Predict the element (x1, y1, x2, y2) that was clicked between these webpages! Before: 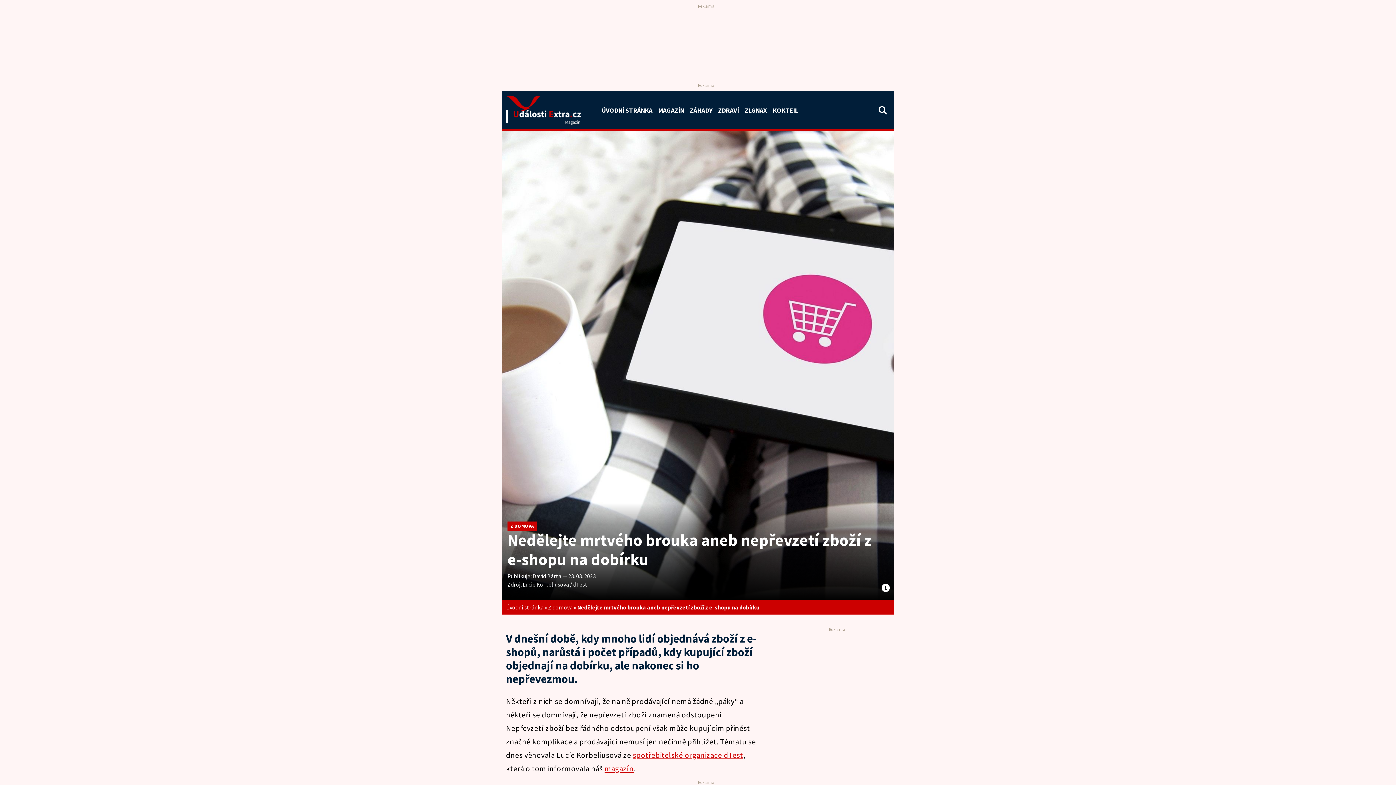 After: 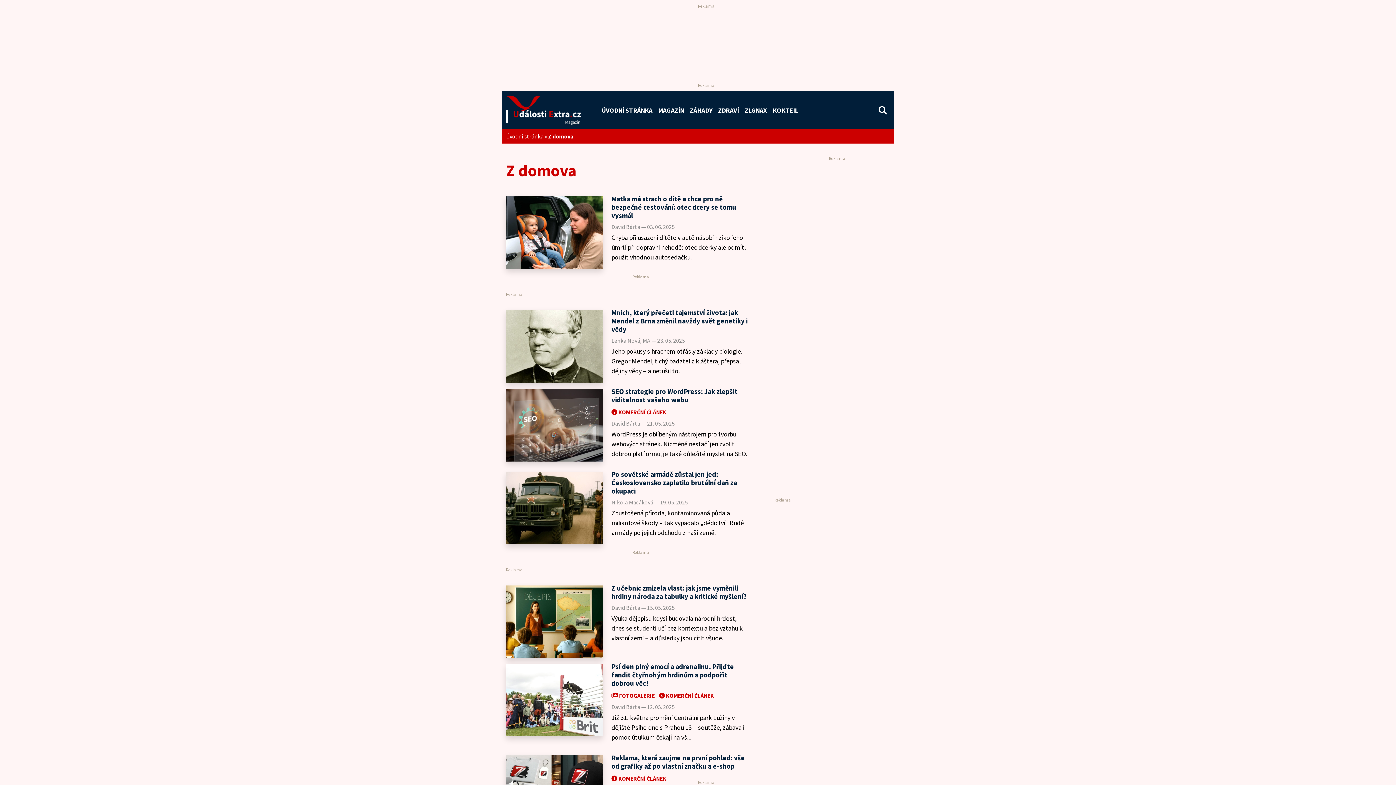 Action: label: Z domova bbox: (548, 604, 572, 611)